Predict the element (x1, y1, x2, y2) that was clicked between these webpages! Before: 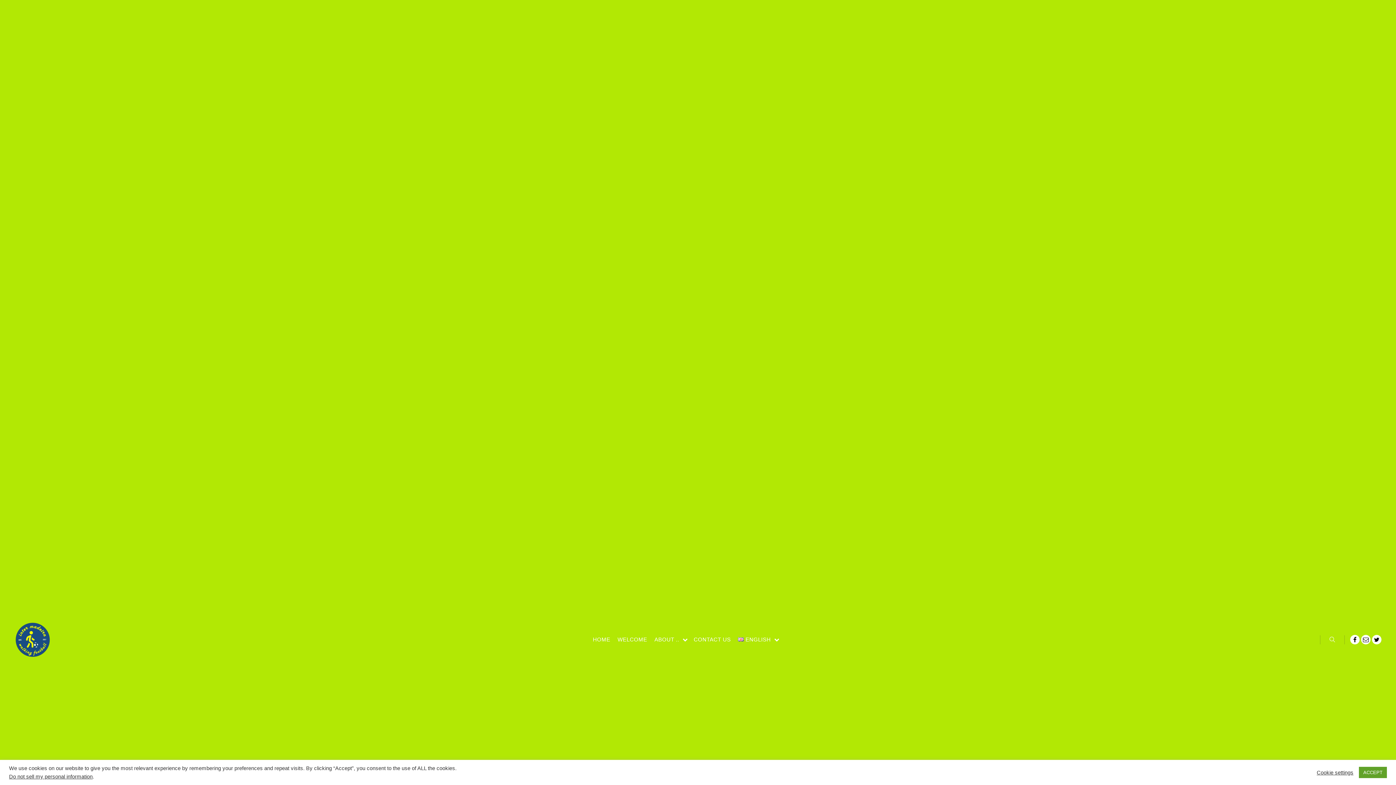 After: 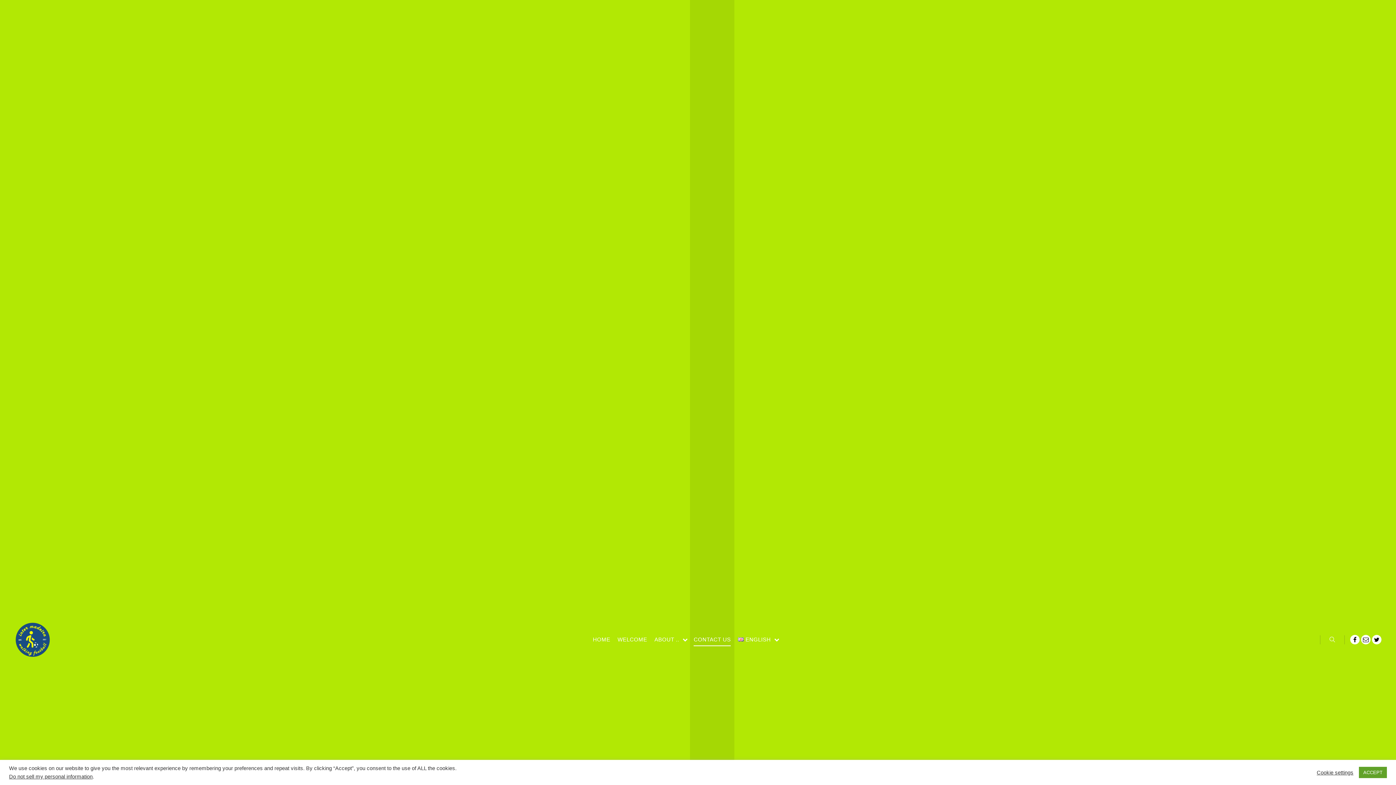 Action: label: CONTACT US bbox: (690, 0, 734, 1280)